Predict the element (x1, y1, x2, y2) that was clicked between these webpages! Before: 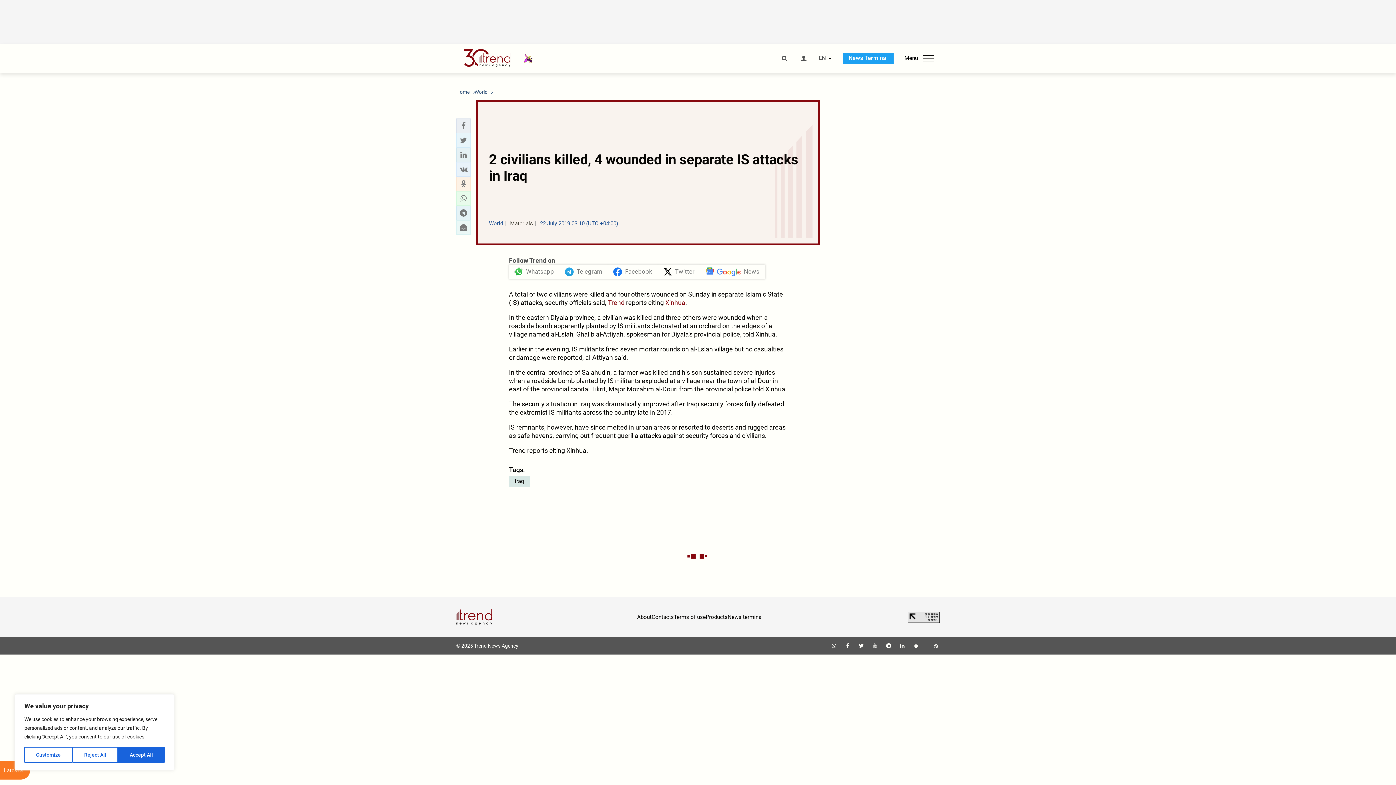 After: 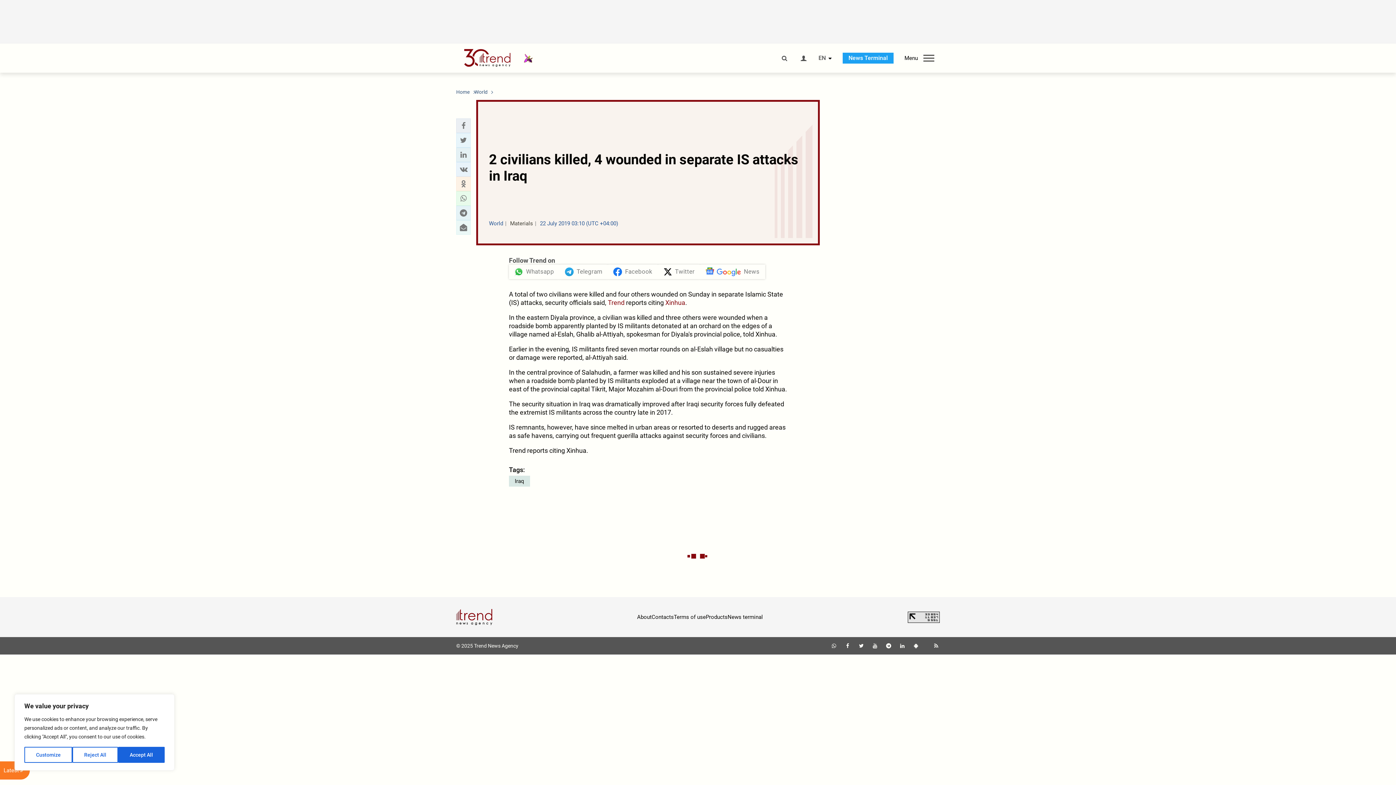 Action: bbox: (912, 643, 919, 649)